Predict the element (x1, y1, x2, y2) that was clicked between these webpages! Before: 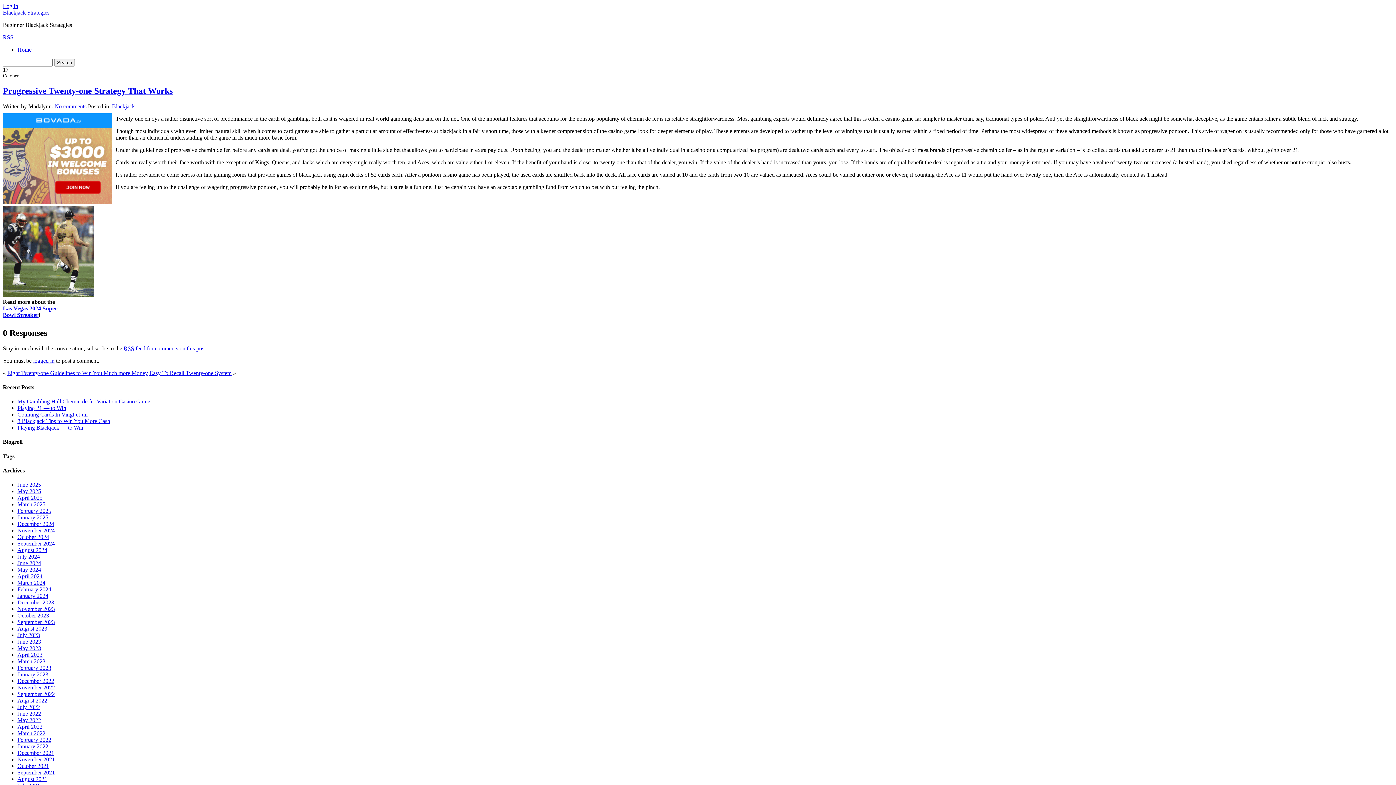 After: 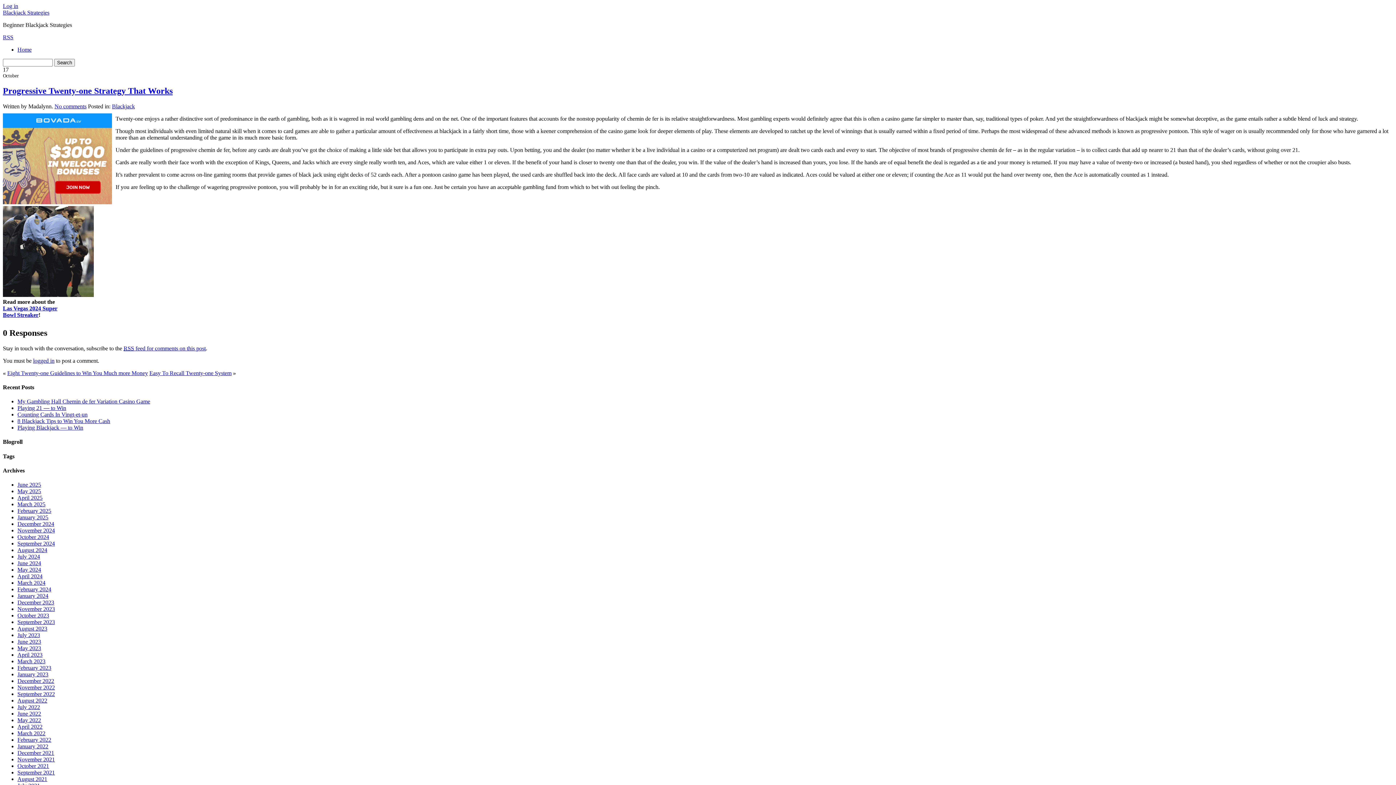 Action: bbox: (2, 199, 112, 205)